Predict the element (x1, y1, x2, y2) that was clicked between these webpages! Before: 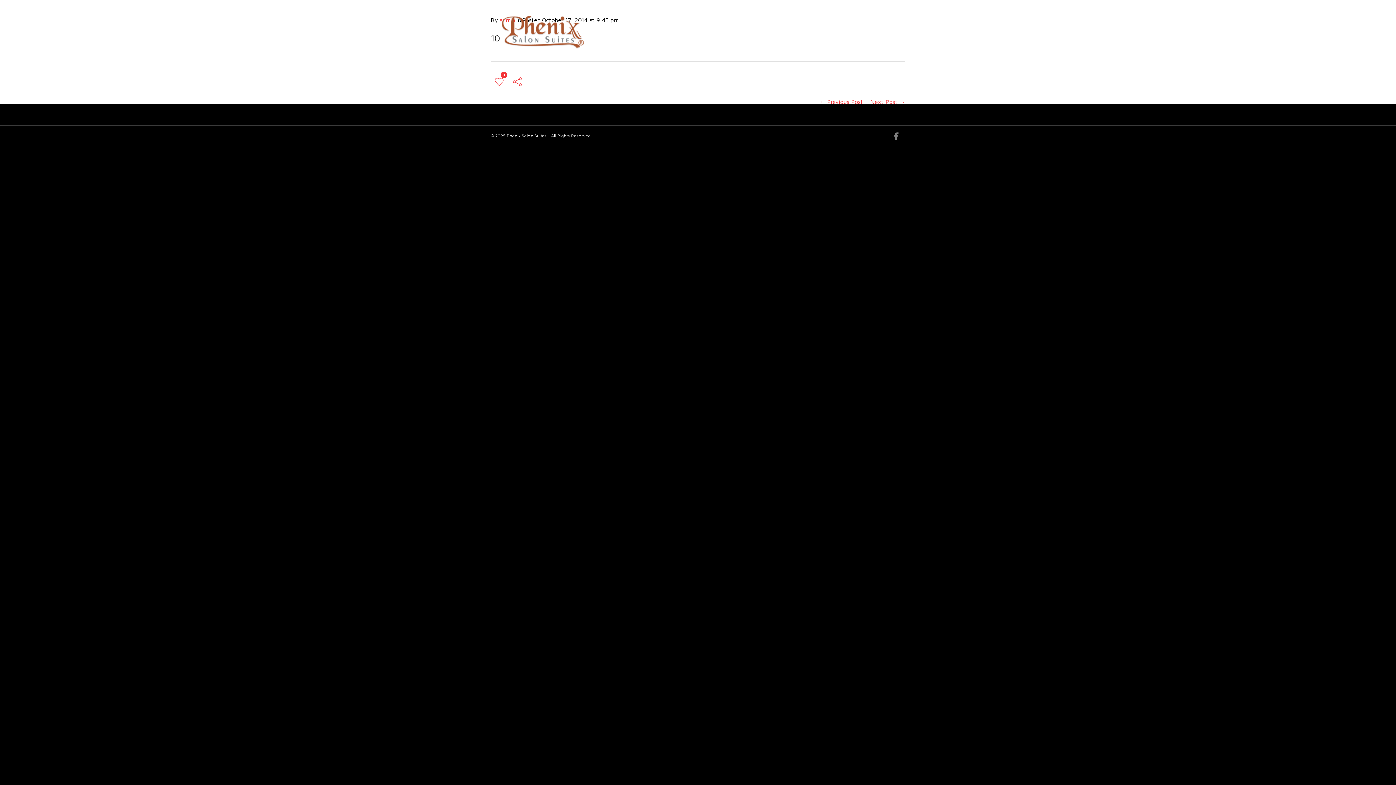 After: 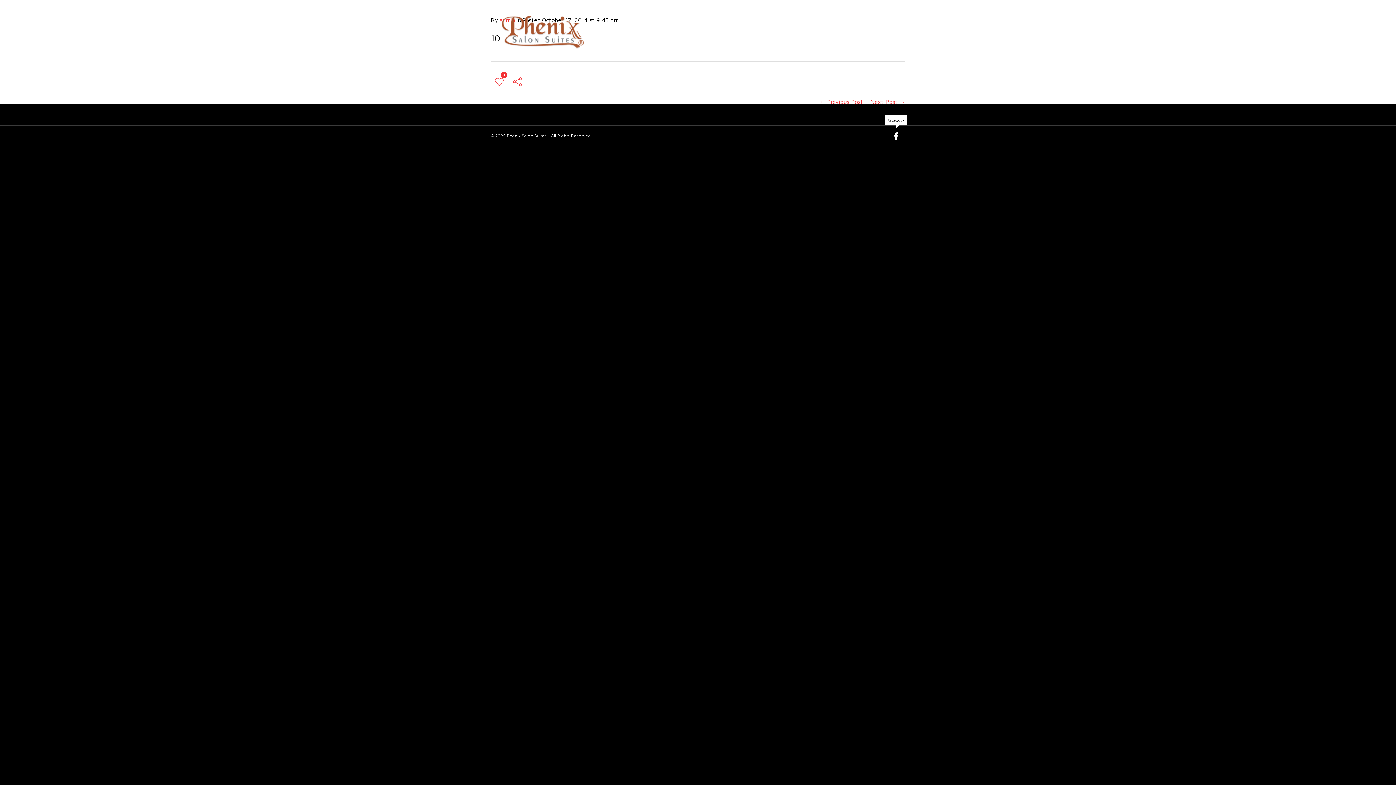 Action: label:  bbox: (887, 125, 905, 146)